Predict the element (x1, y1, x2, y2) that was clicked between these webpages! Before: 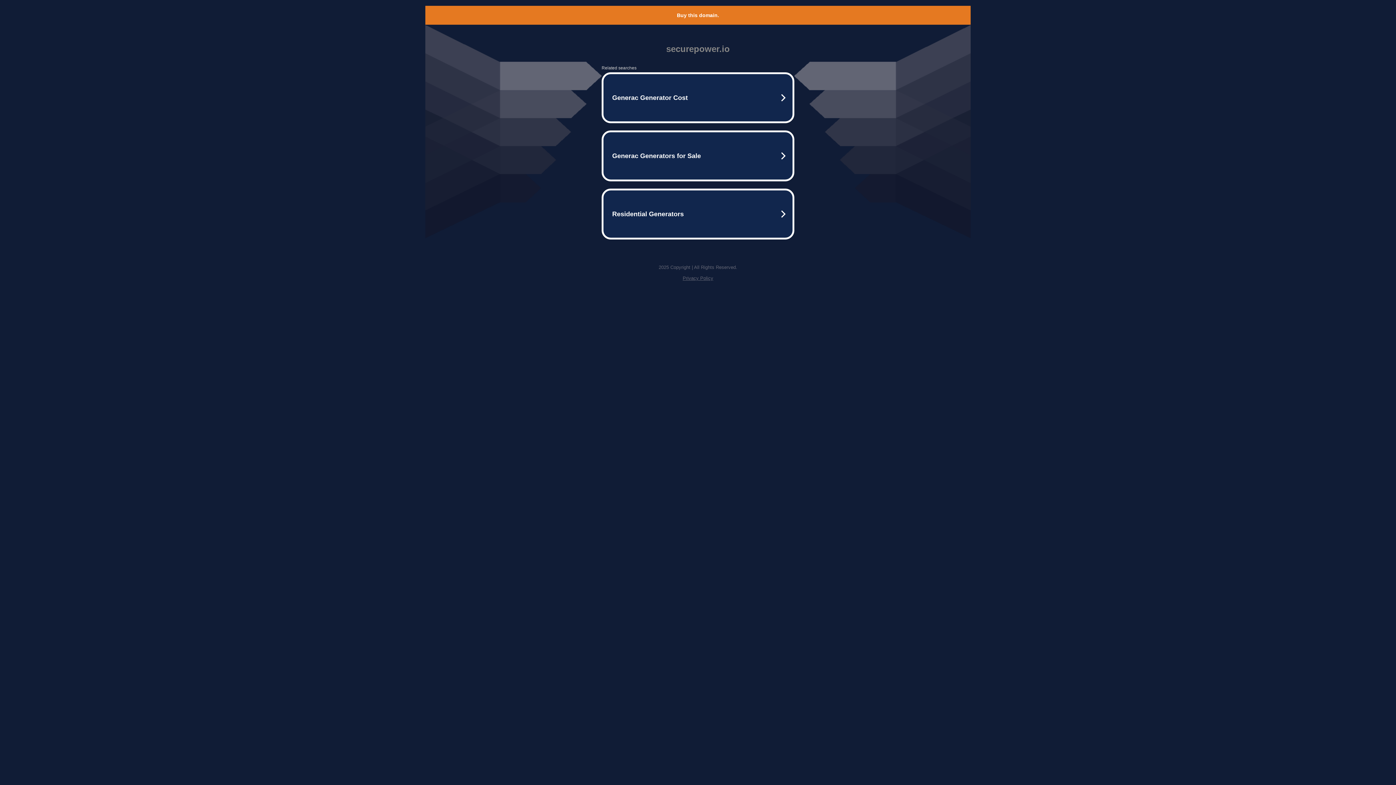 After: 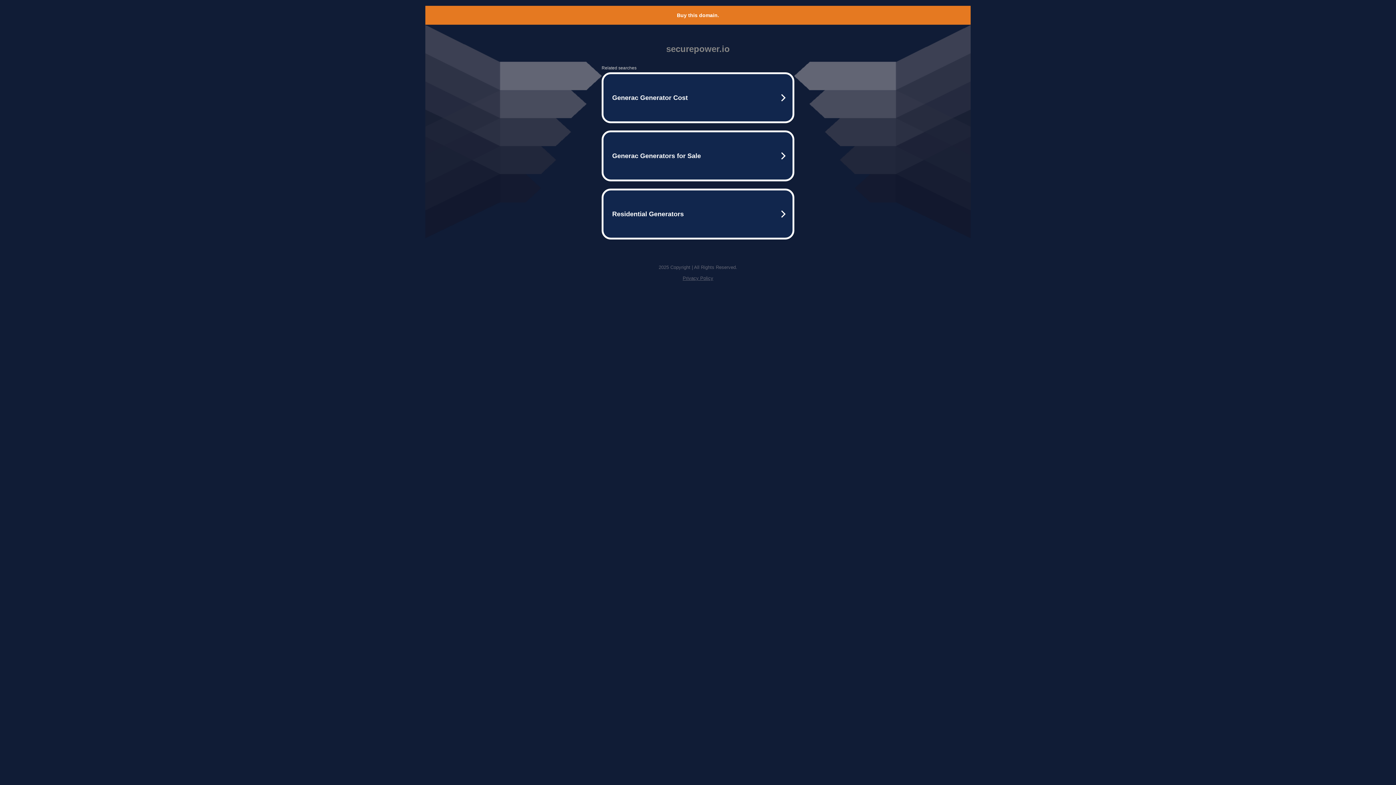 Action: bbox: (682, 275, 713, 281) label: Privacy Policy